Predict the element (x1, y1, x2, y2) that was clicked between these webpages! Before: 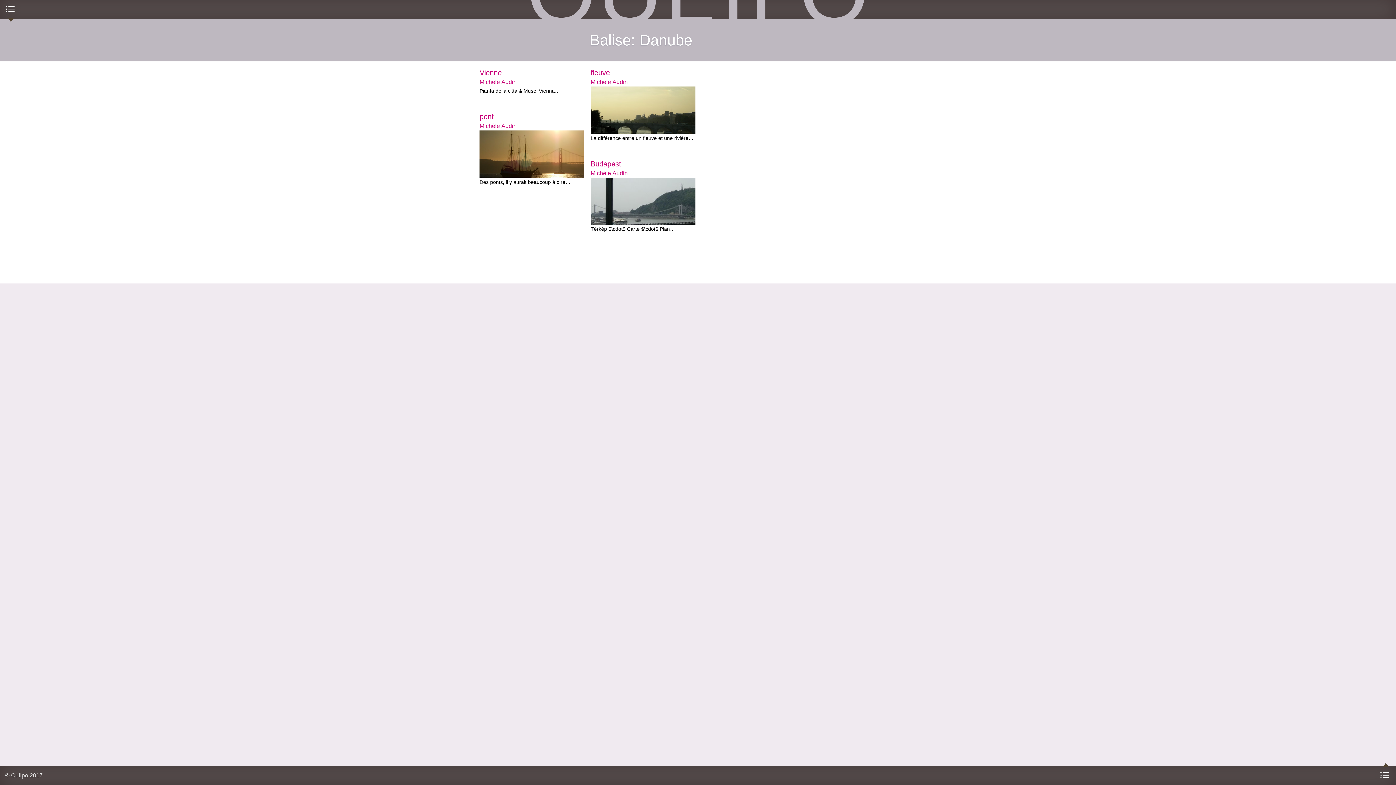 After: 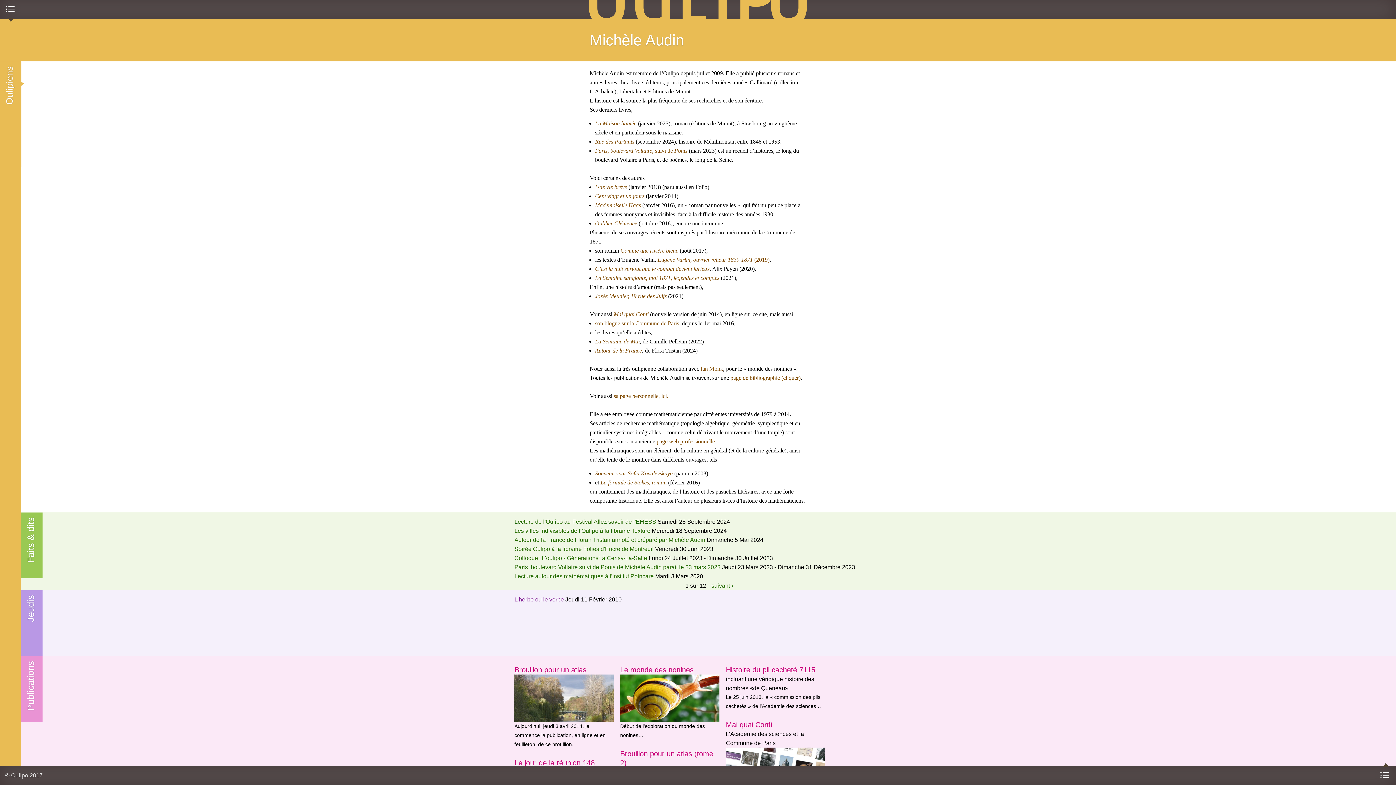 Action: label: Michèle Audin bbox: (479, 123, 516, 129)